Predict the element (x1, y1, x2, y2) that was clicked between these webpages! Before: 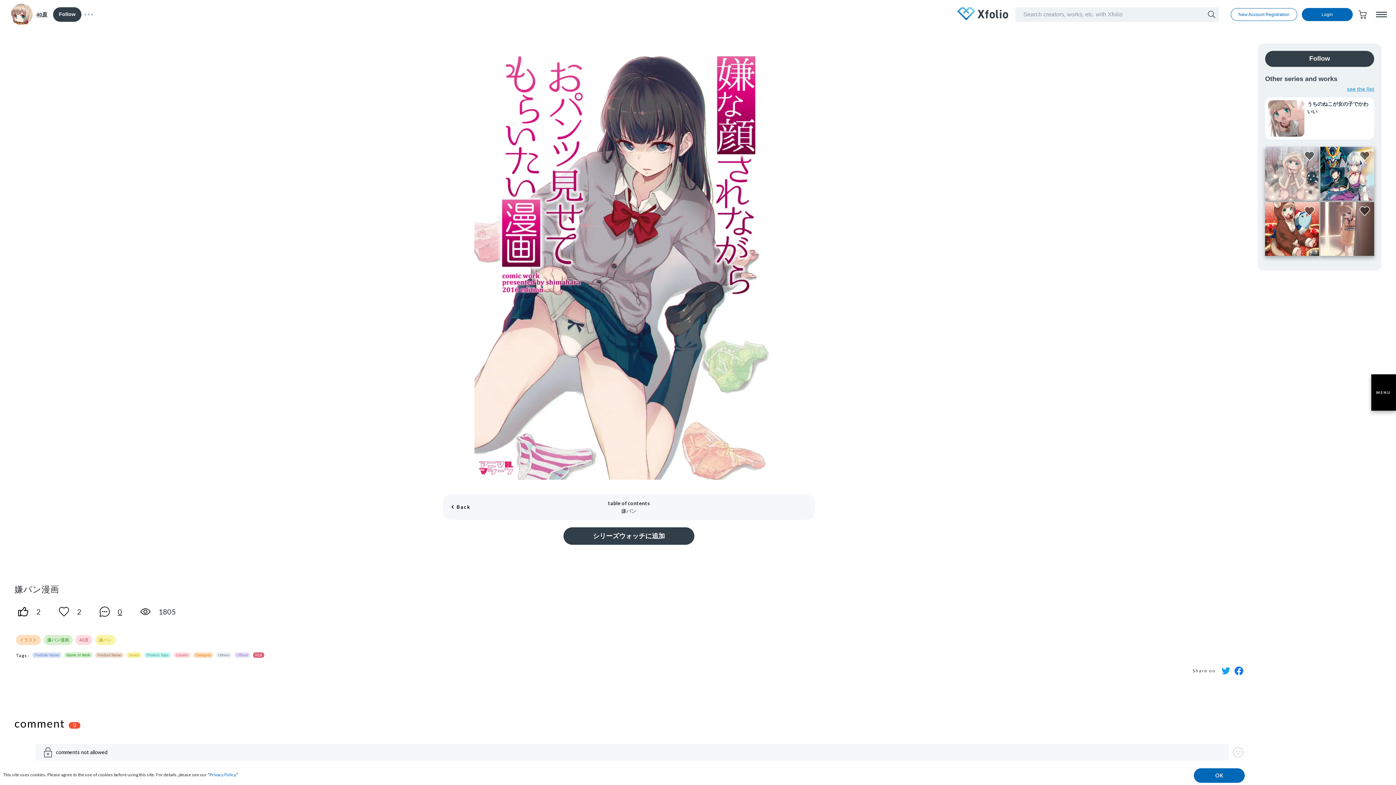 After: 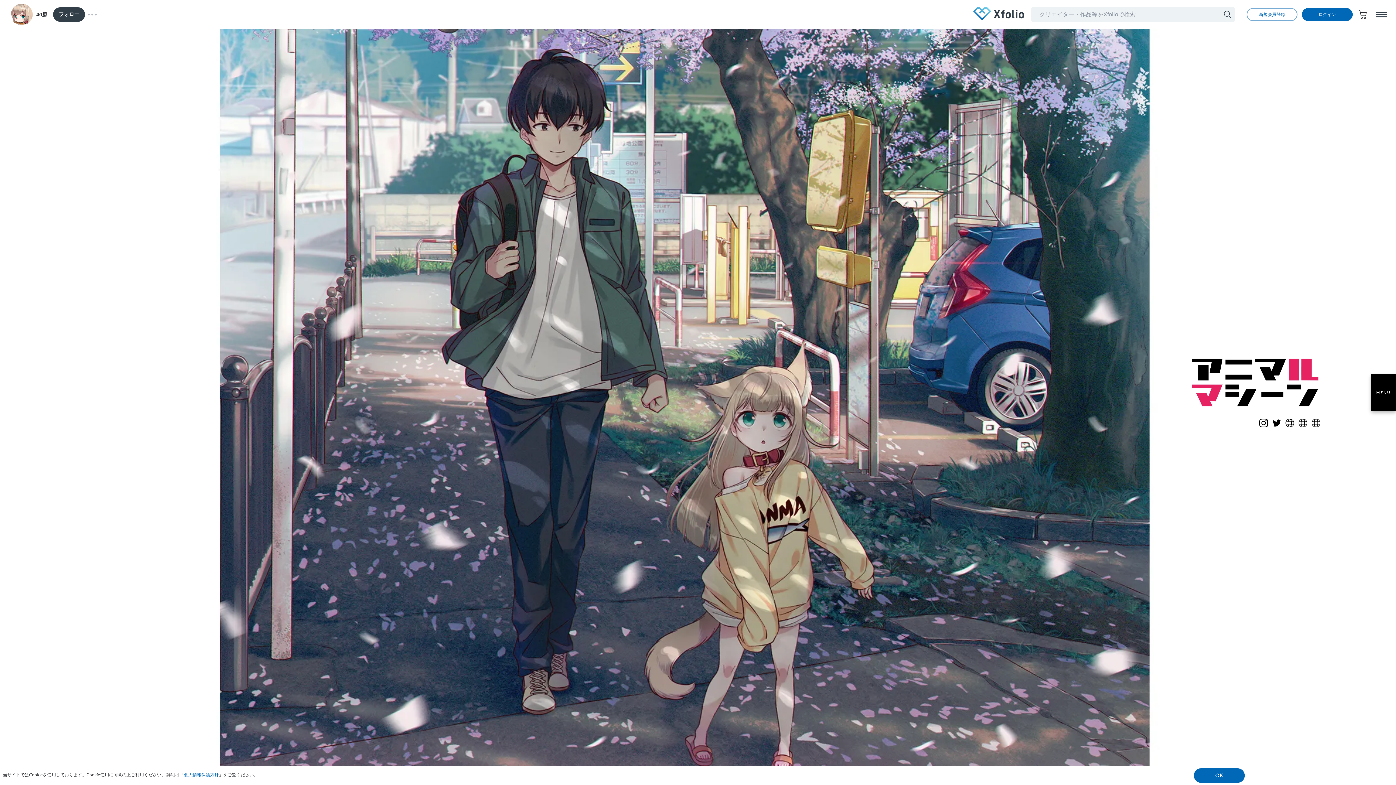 Action: bbox: (10, 3, 32, 25)